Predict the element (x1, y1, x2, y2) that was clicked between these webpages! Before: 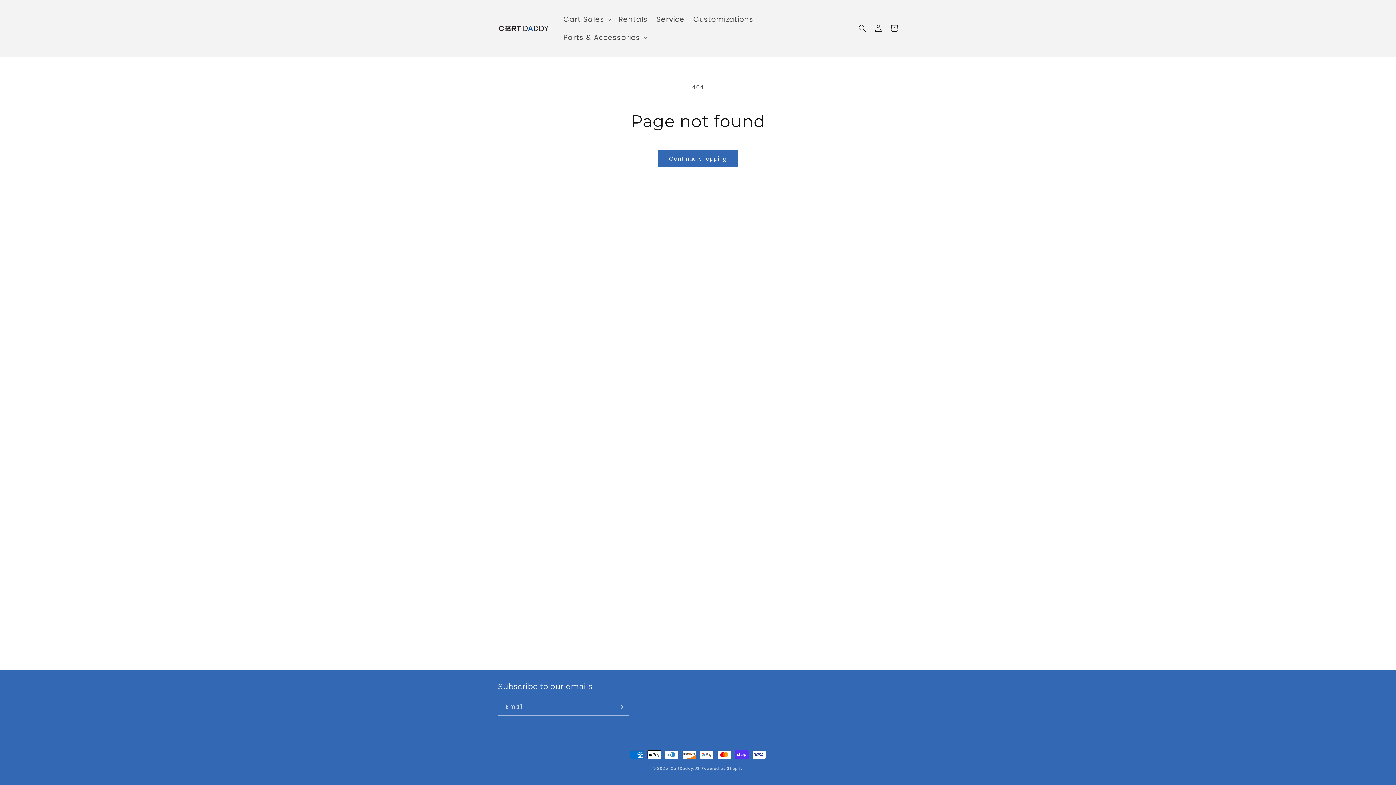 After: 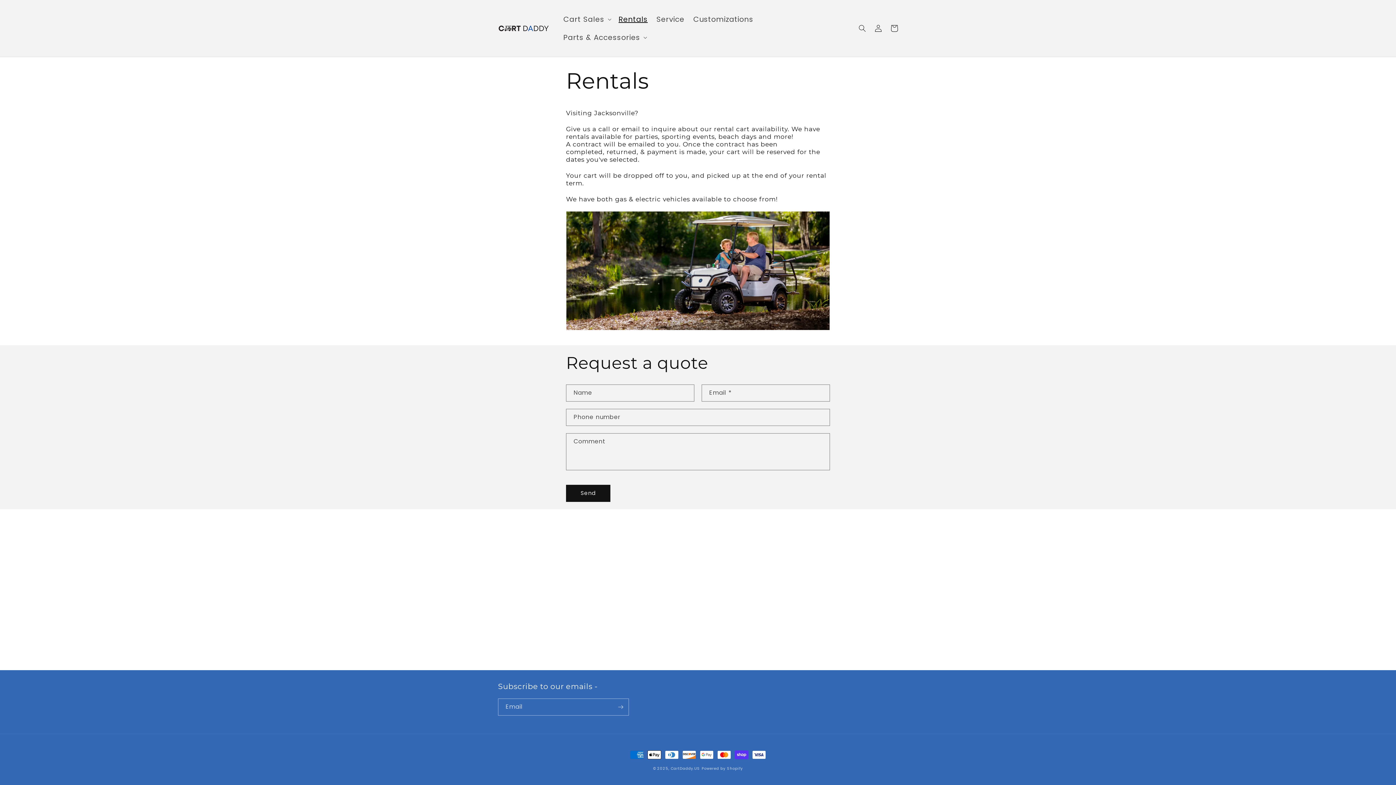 Action: label: Rentals bbox: (614, 10, 652, 28)